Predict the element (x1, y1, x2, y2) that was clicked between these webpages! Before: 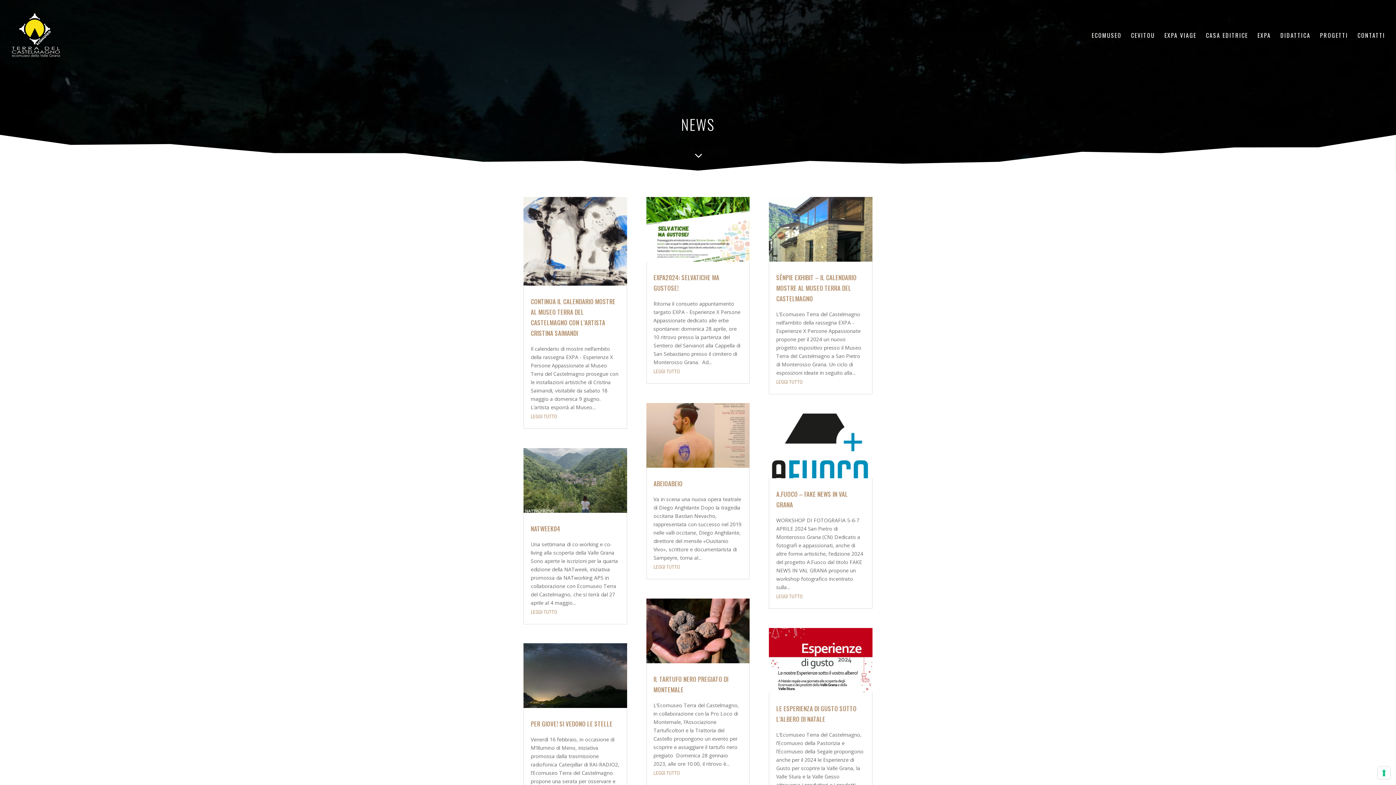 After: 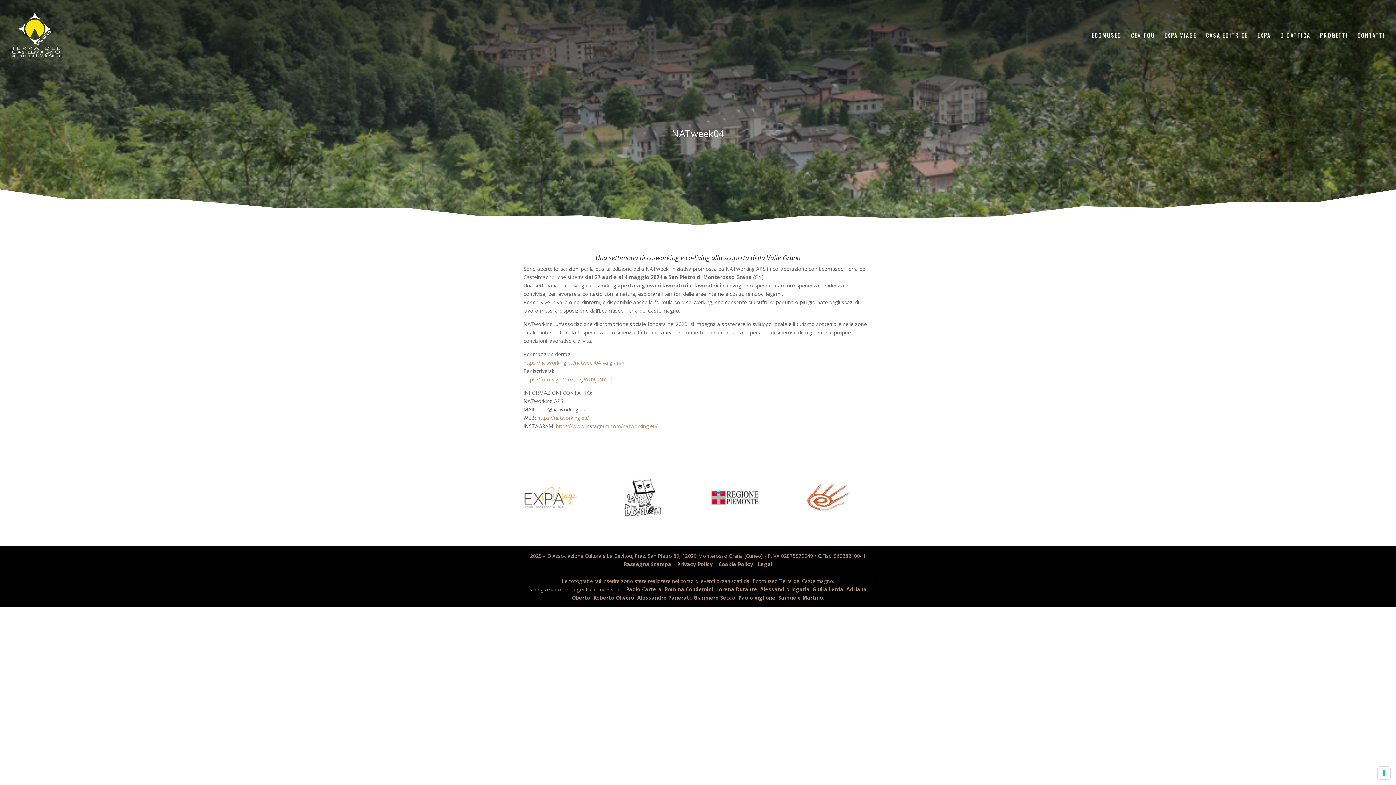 Action: bbox: (530, 524, 560, 533) label: NATWEEK04